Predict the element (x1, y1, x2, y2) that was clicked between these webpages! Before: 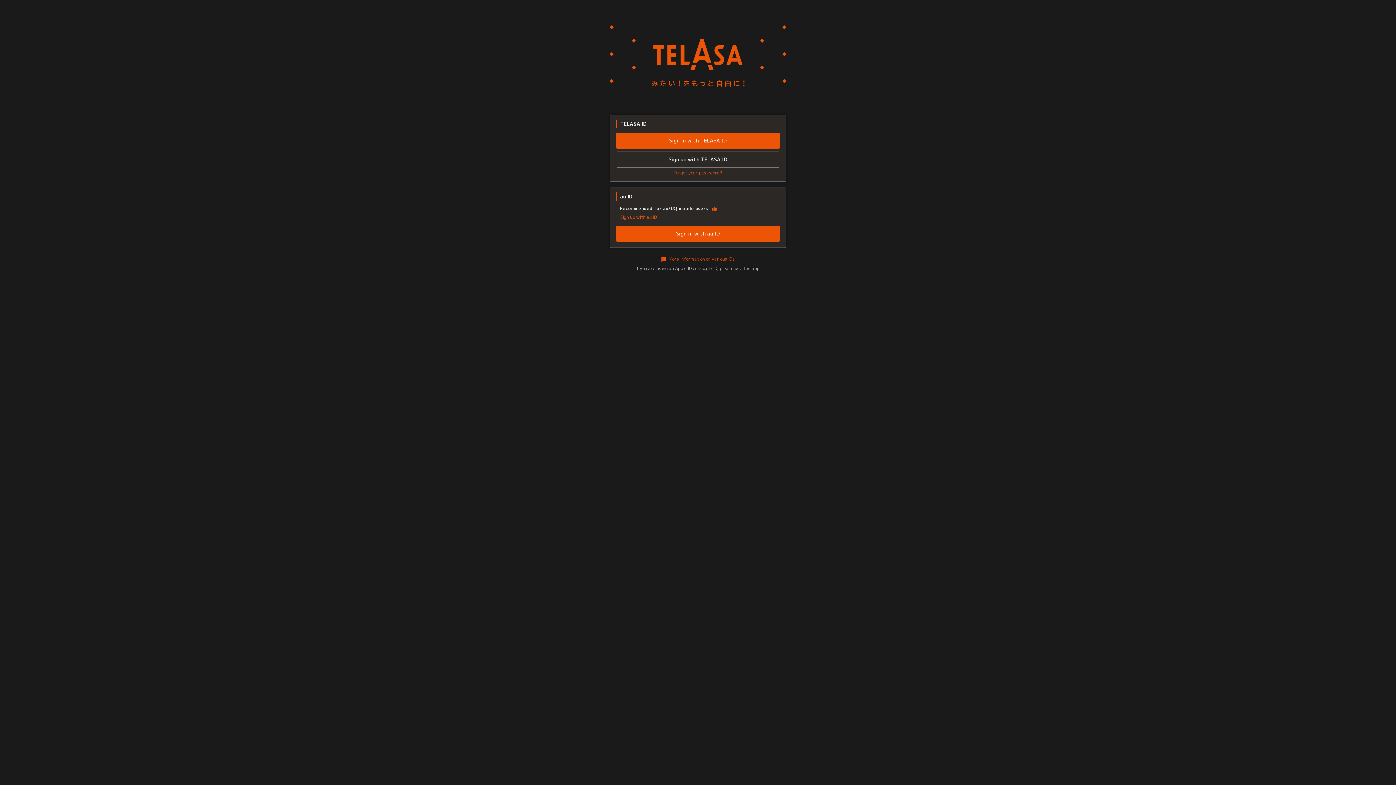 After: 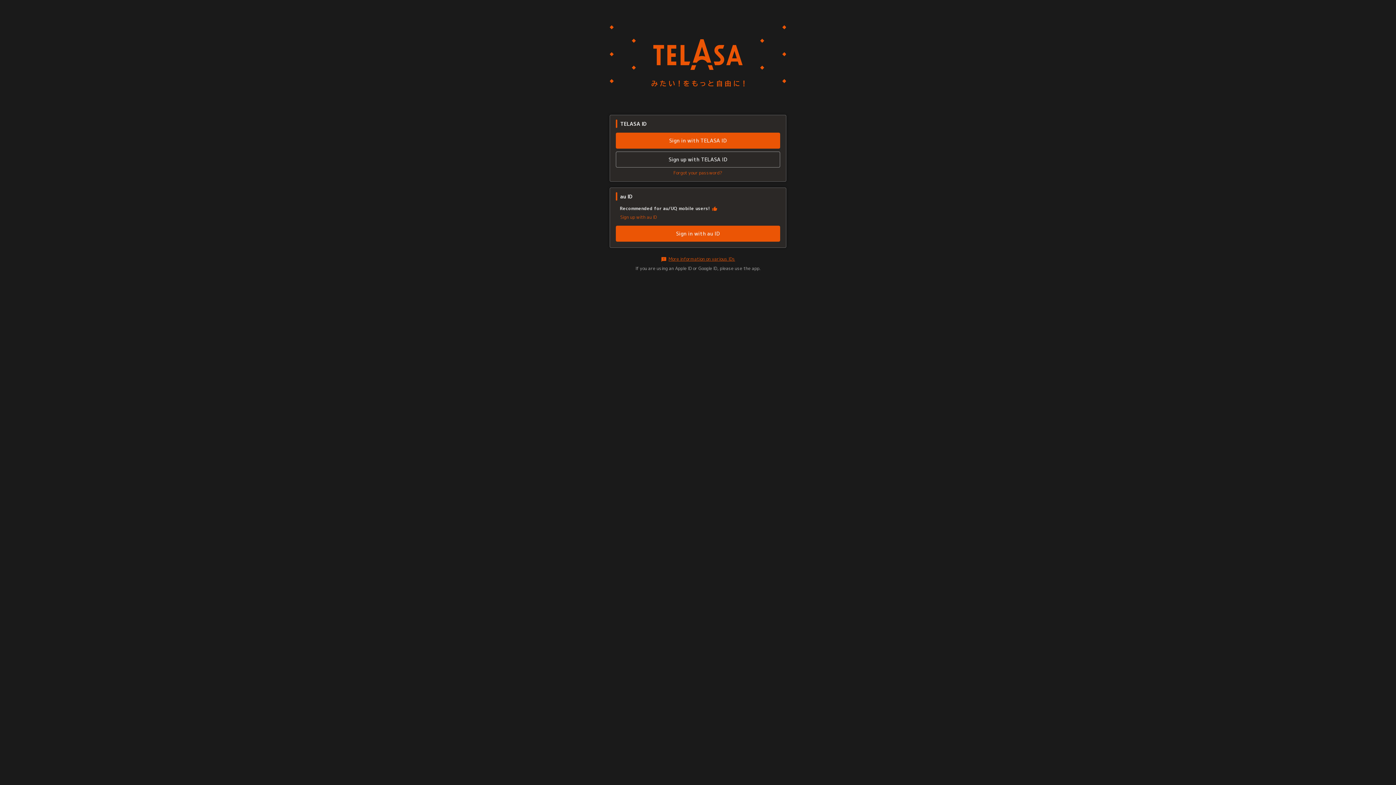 Action: bbox: (635, 256, 760, 262) label: More information on various IDs